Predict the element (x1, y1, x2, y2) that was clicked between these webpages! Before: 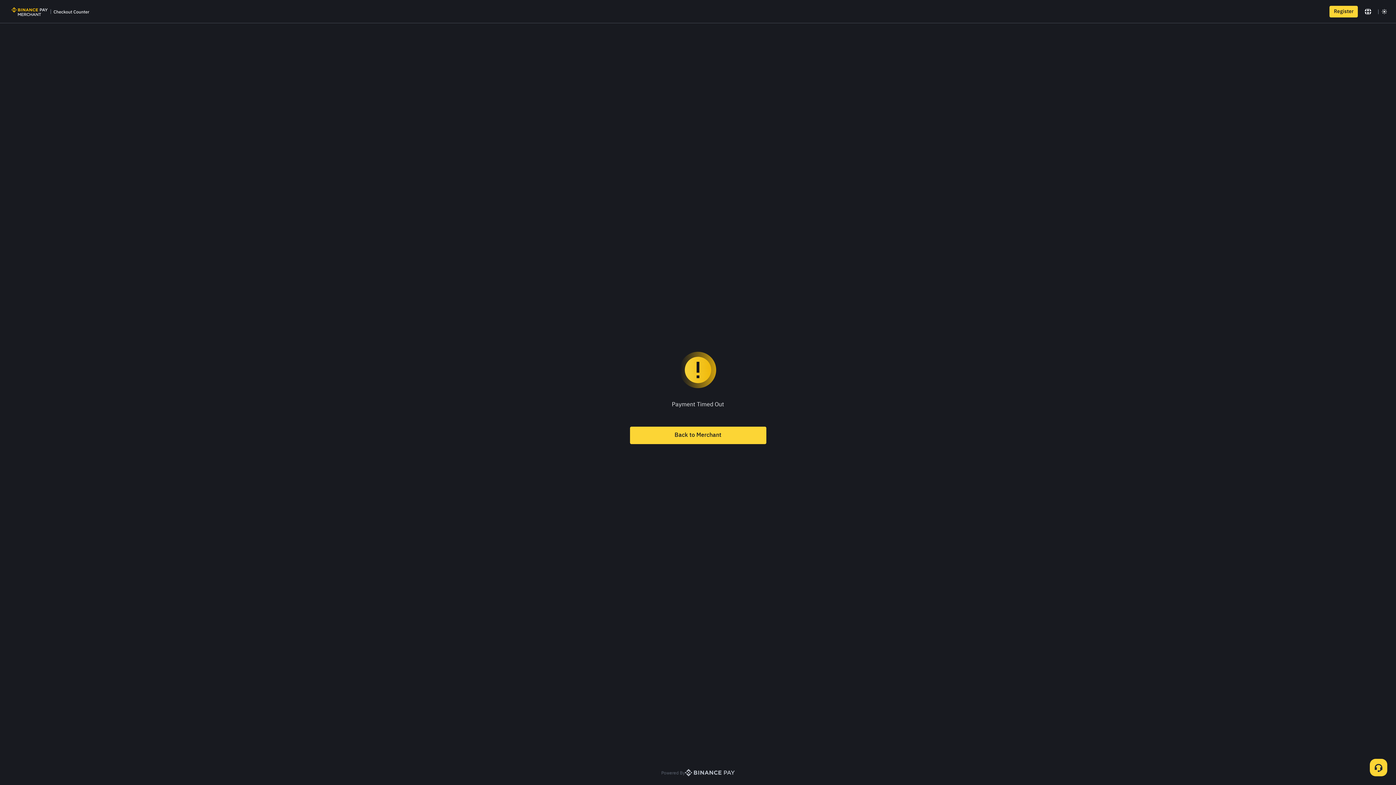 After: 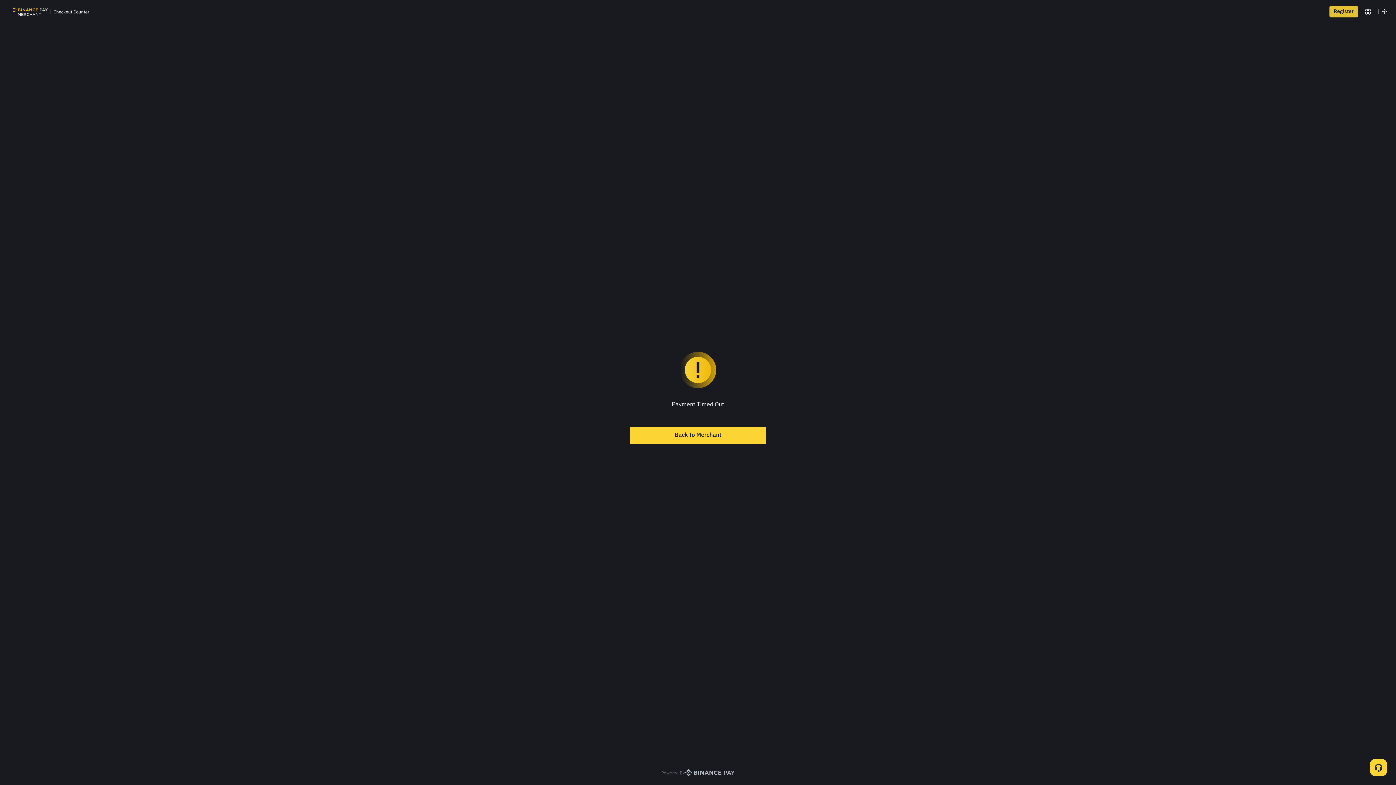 Action: bbox: (1329, 5, 1358, 17) label: Register